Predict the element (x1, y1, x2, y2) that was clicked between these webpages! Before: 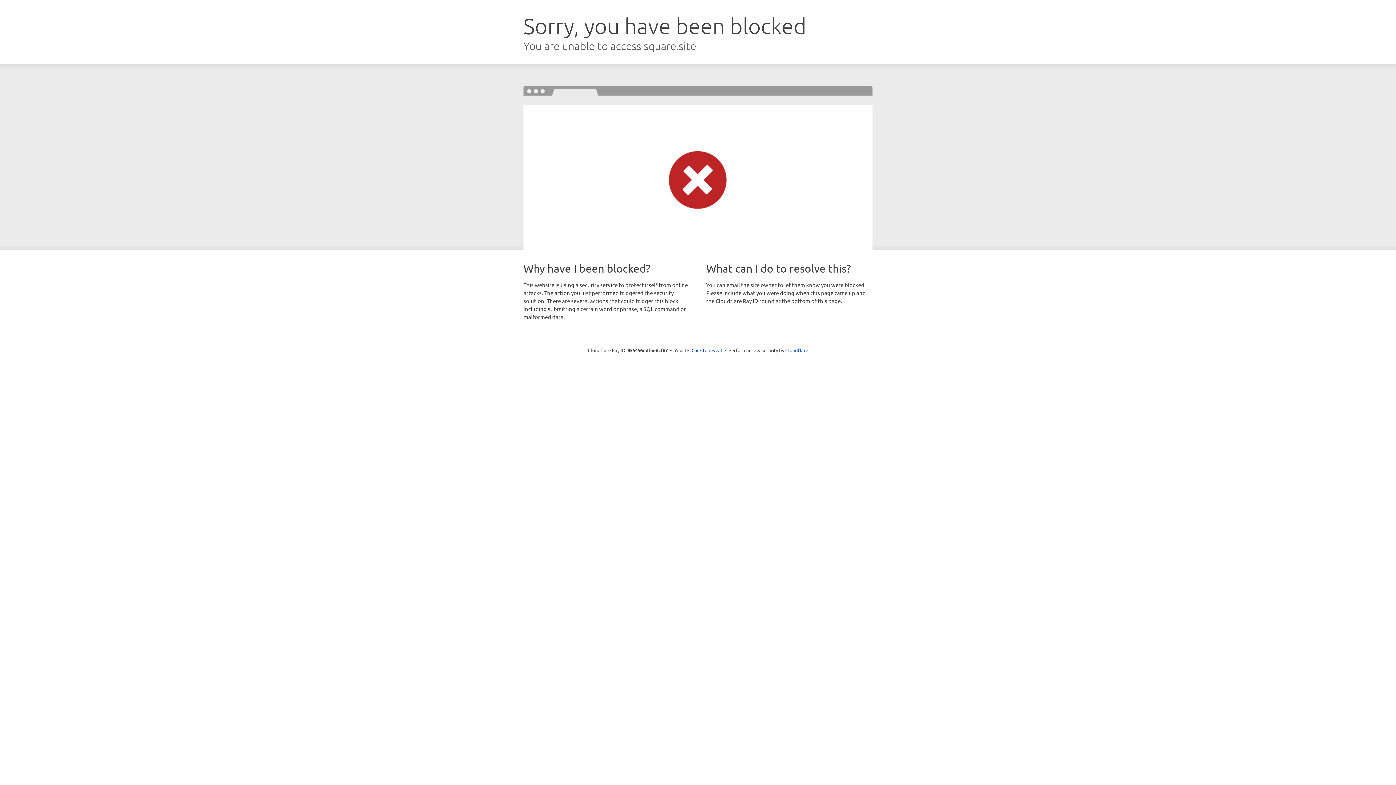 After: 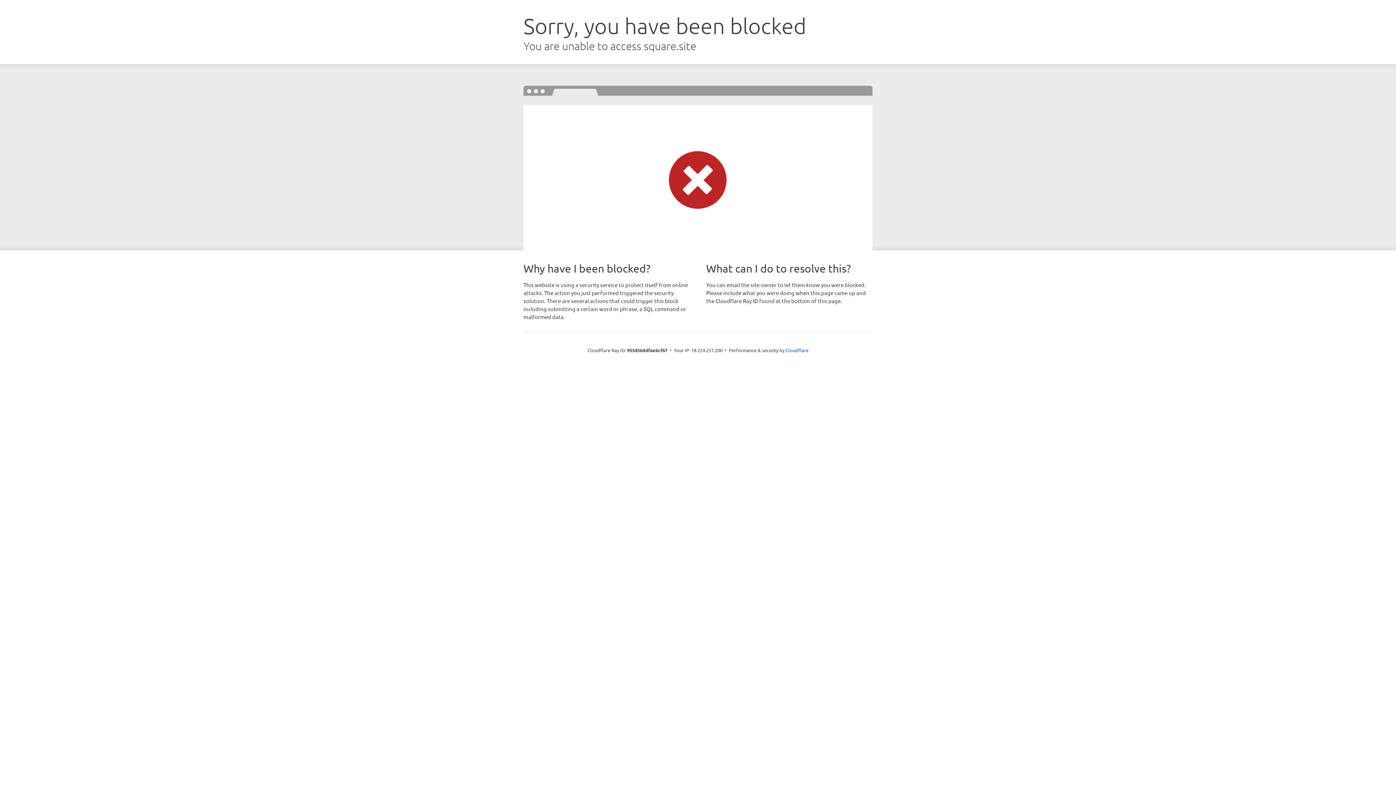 Action: bbox: (691, 346, 722, 353) label: Click to reveal